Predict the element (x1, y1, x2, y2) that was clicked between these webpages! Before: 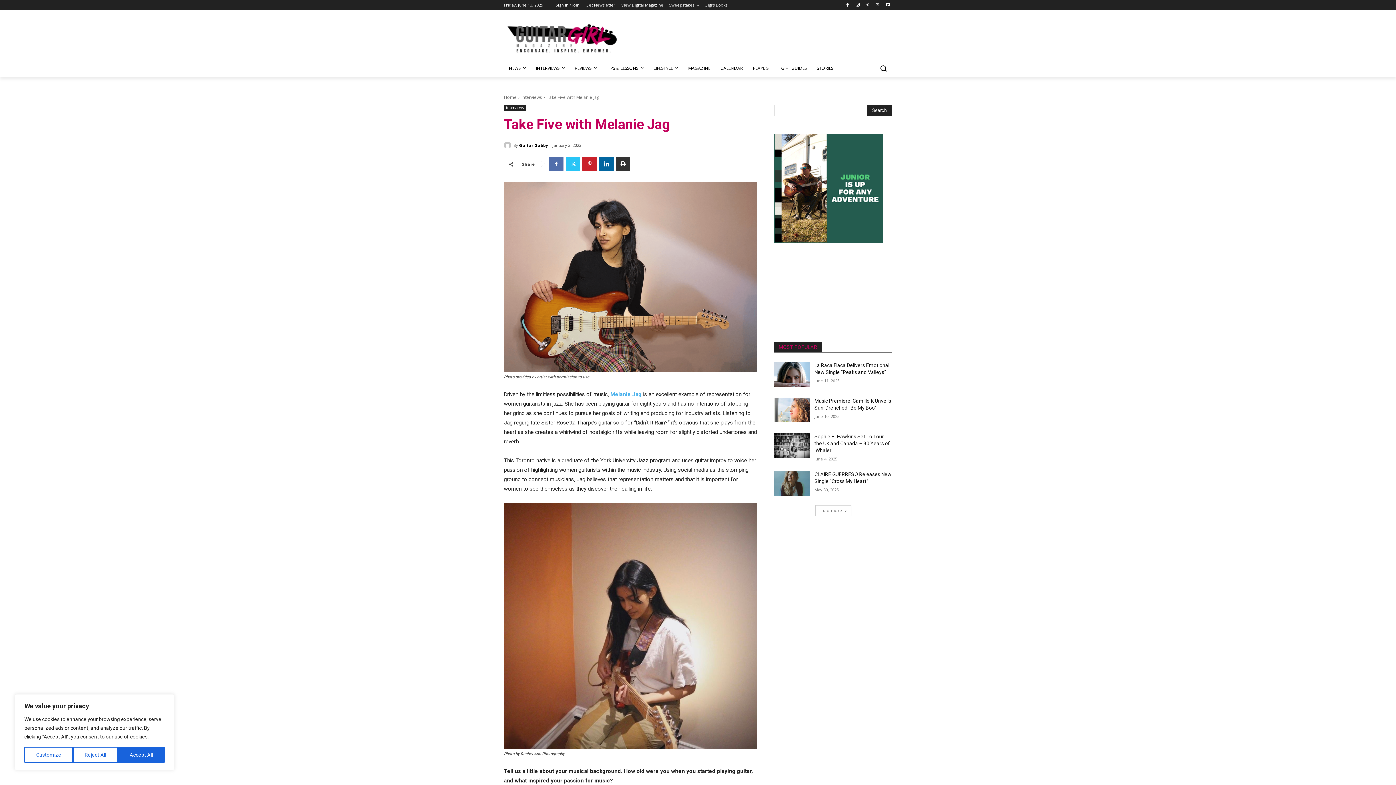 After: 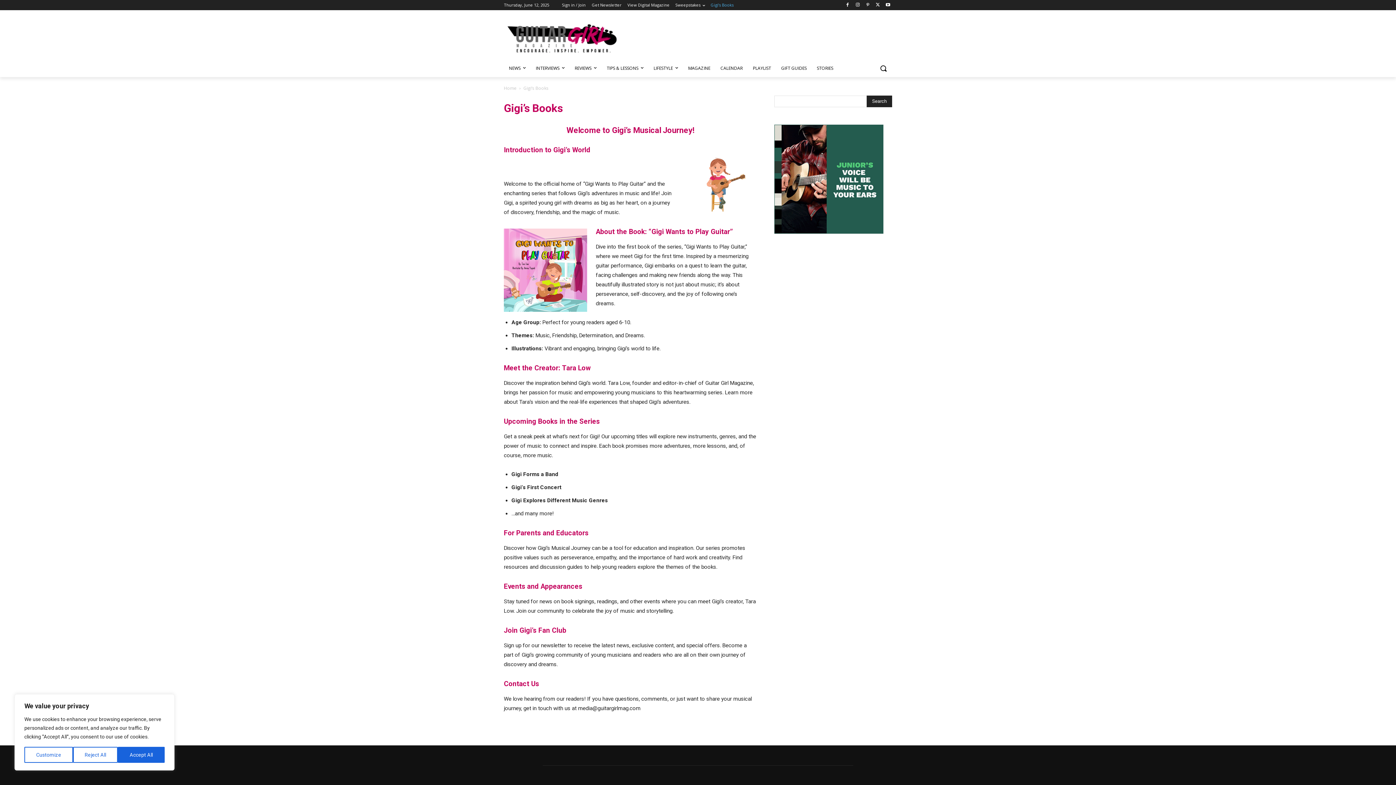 Action: label: Gigi’s Books bbox: (704, 0, 727, 10)